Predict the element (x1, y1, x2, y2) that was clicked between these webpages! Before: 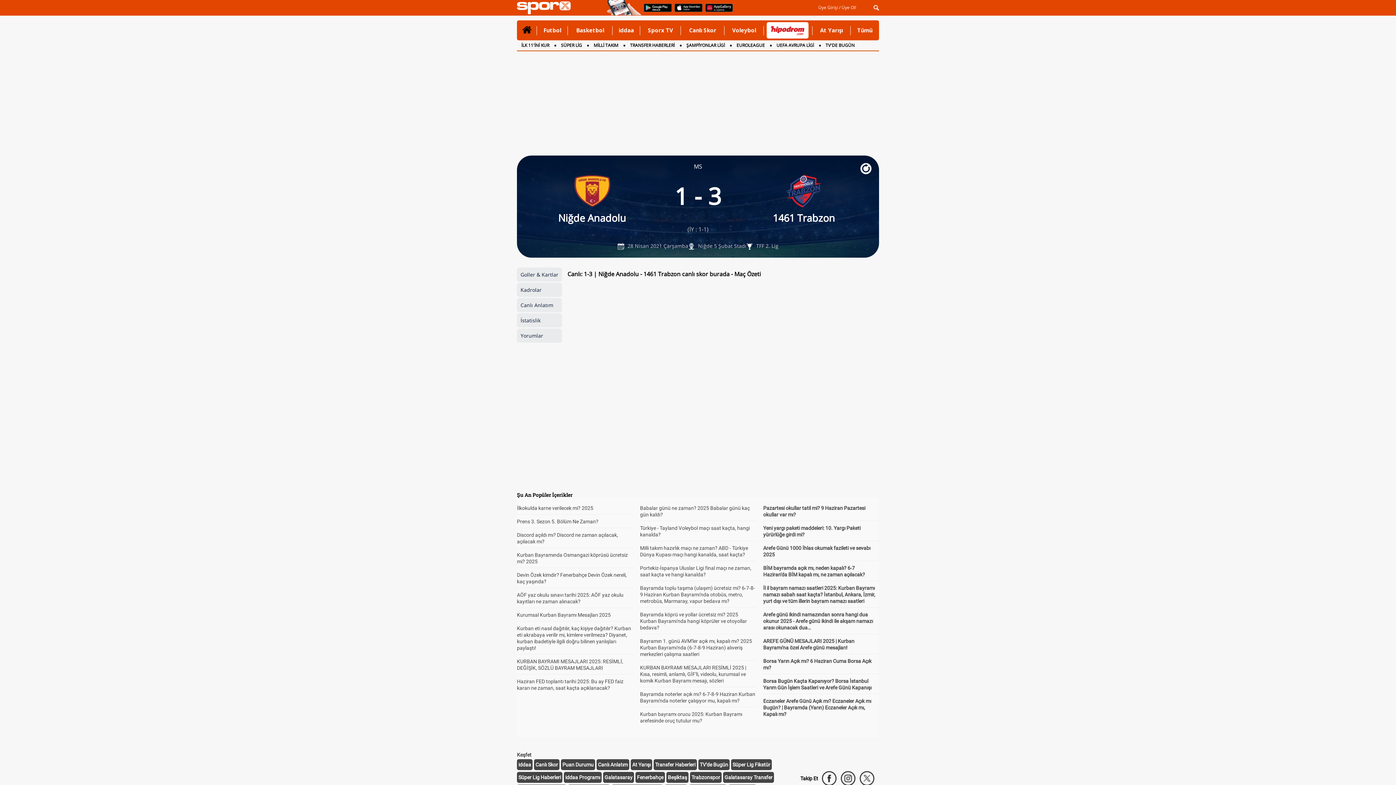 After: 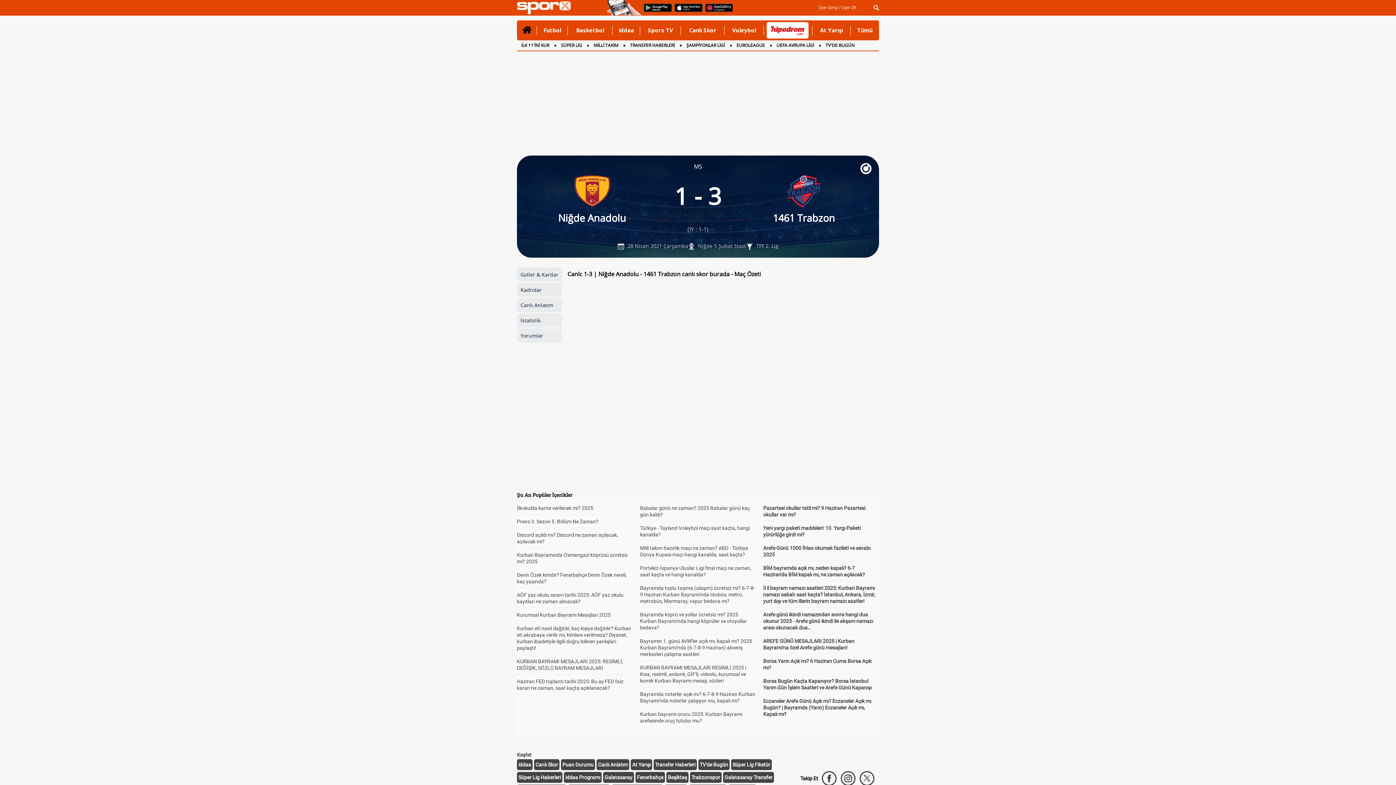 Action: bbox: (598, 762, 628, 768) label: Canlı Anlatım